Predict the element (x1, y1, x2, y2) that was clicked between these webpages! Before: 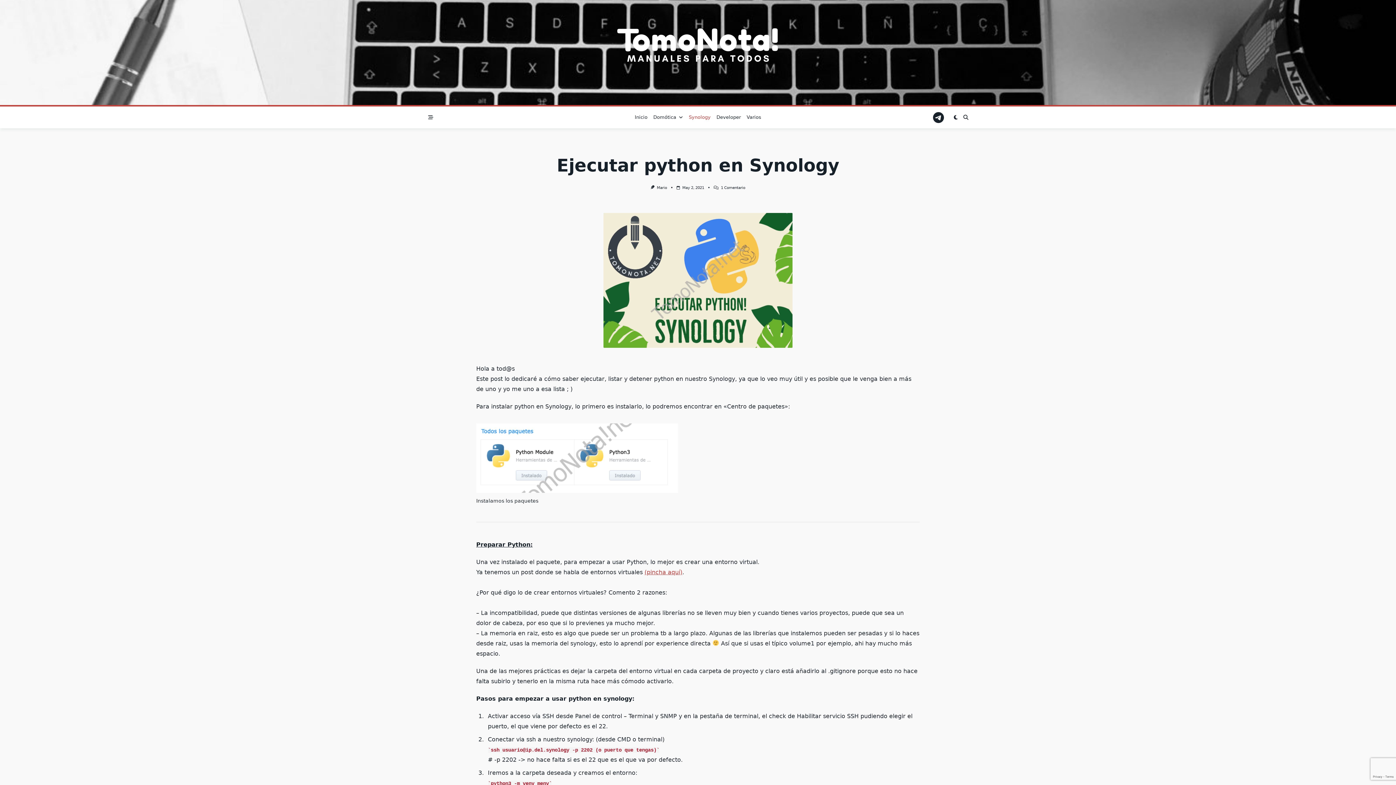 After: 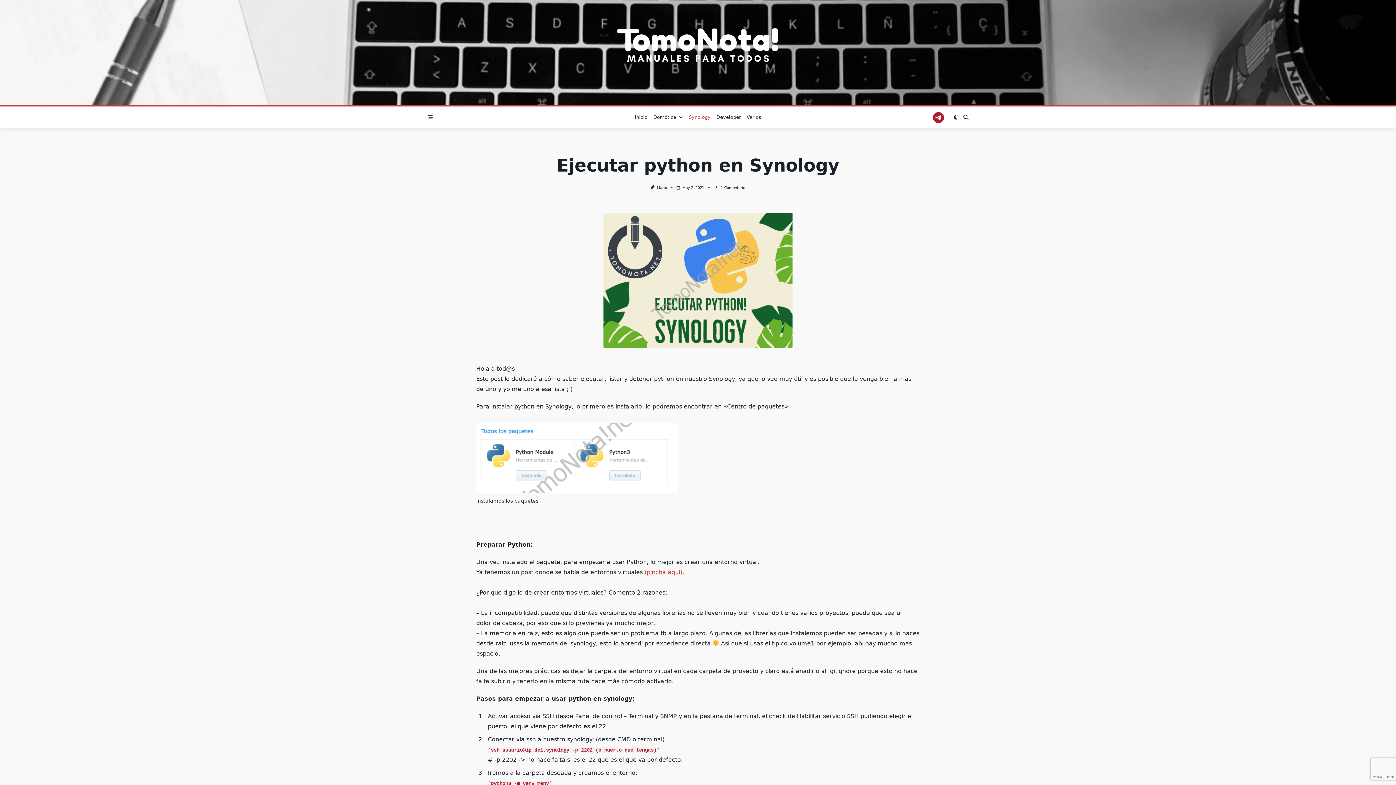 Action: bbox: (933, 111, 944, 123)